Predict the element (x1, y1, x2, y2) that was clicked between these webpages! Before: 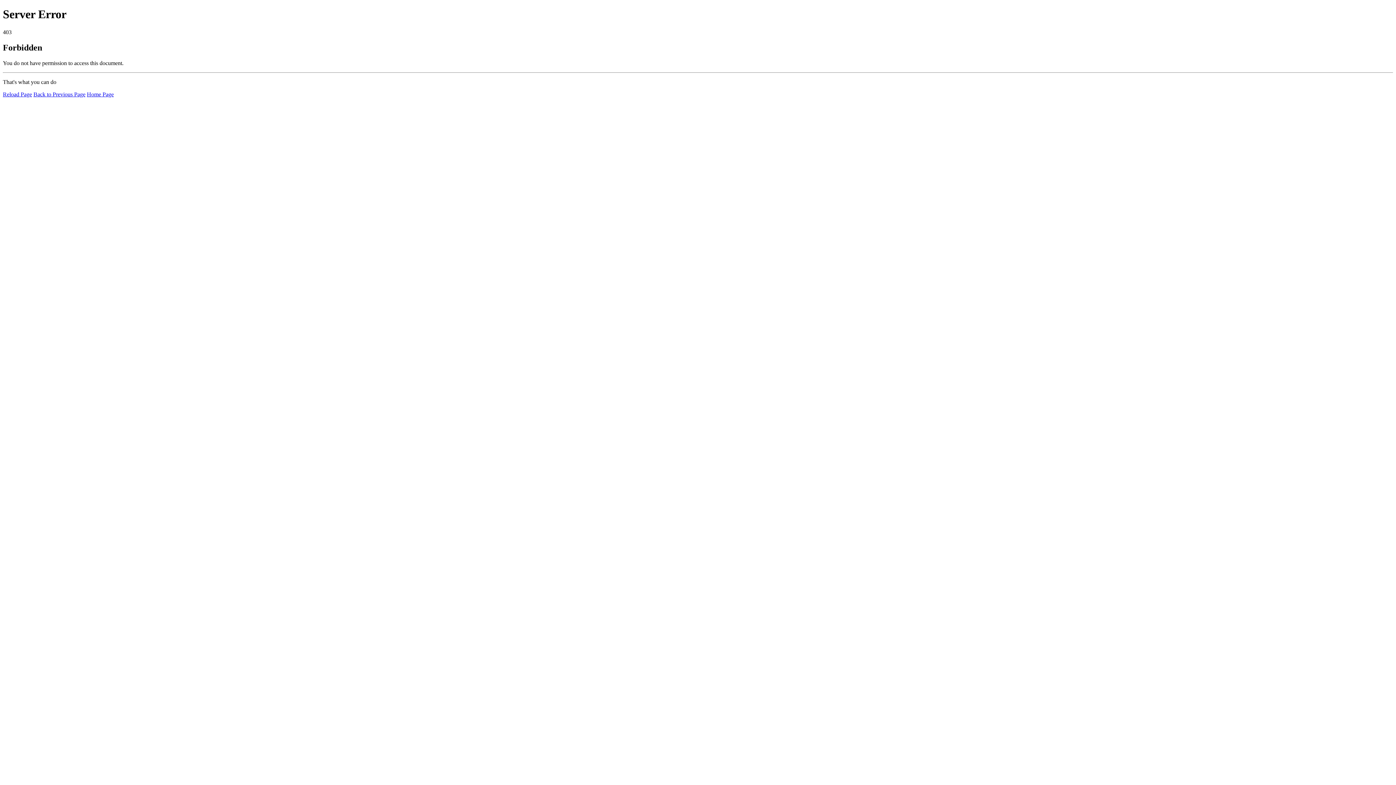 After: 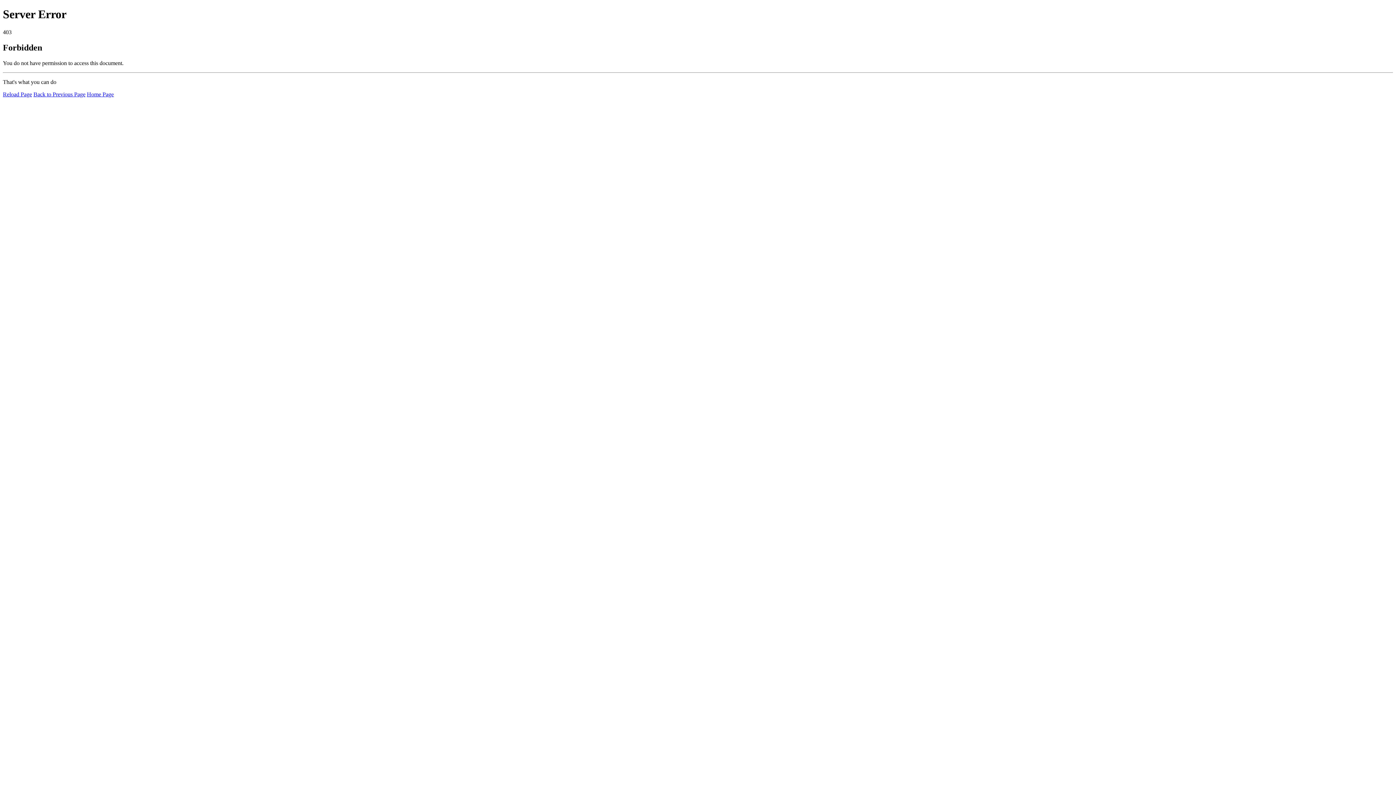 Action: bbox: (2, 91, 32, 97) label: Reload Page